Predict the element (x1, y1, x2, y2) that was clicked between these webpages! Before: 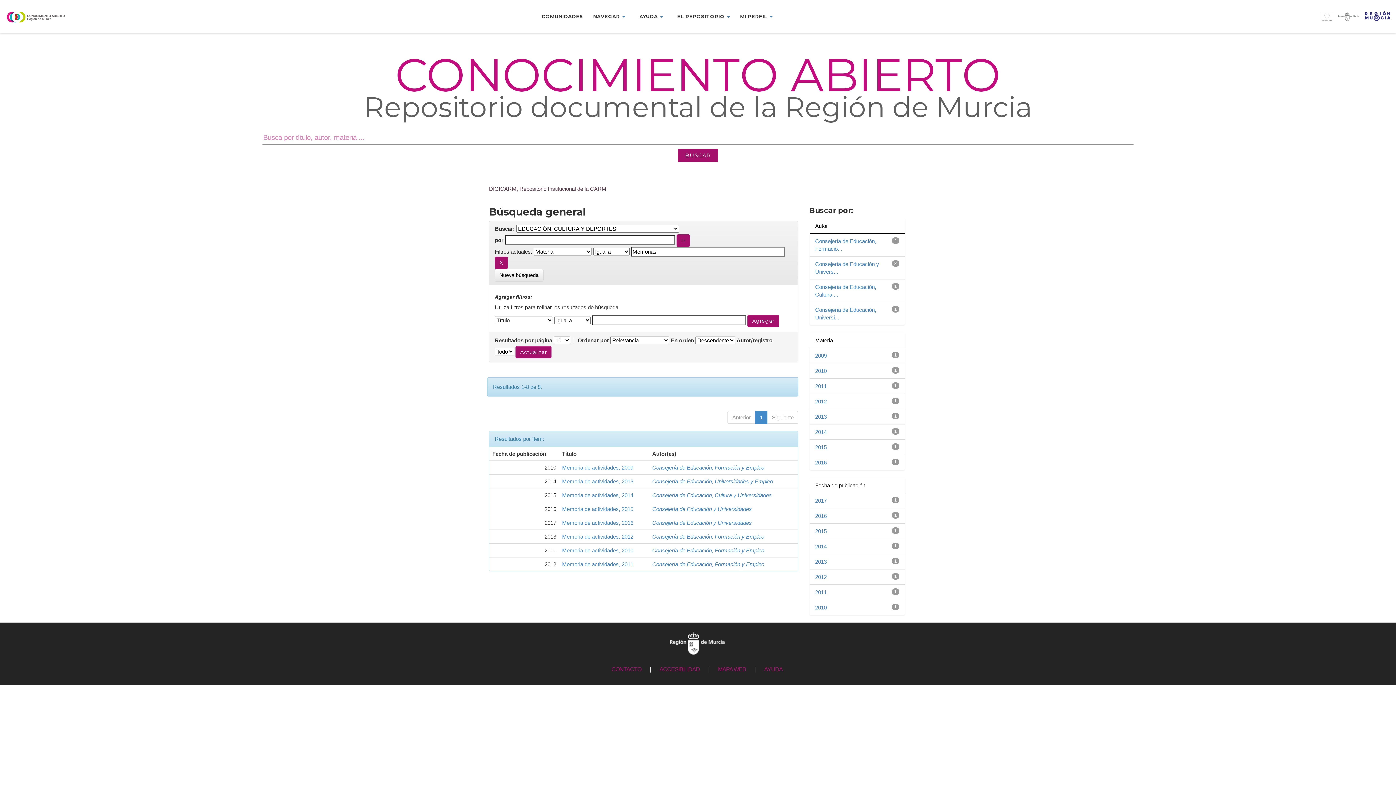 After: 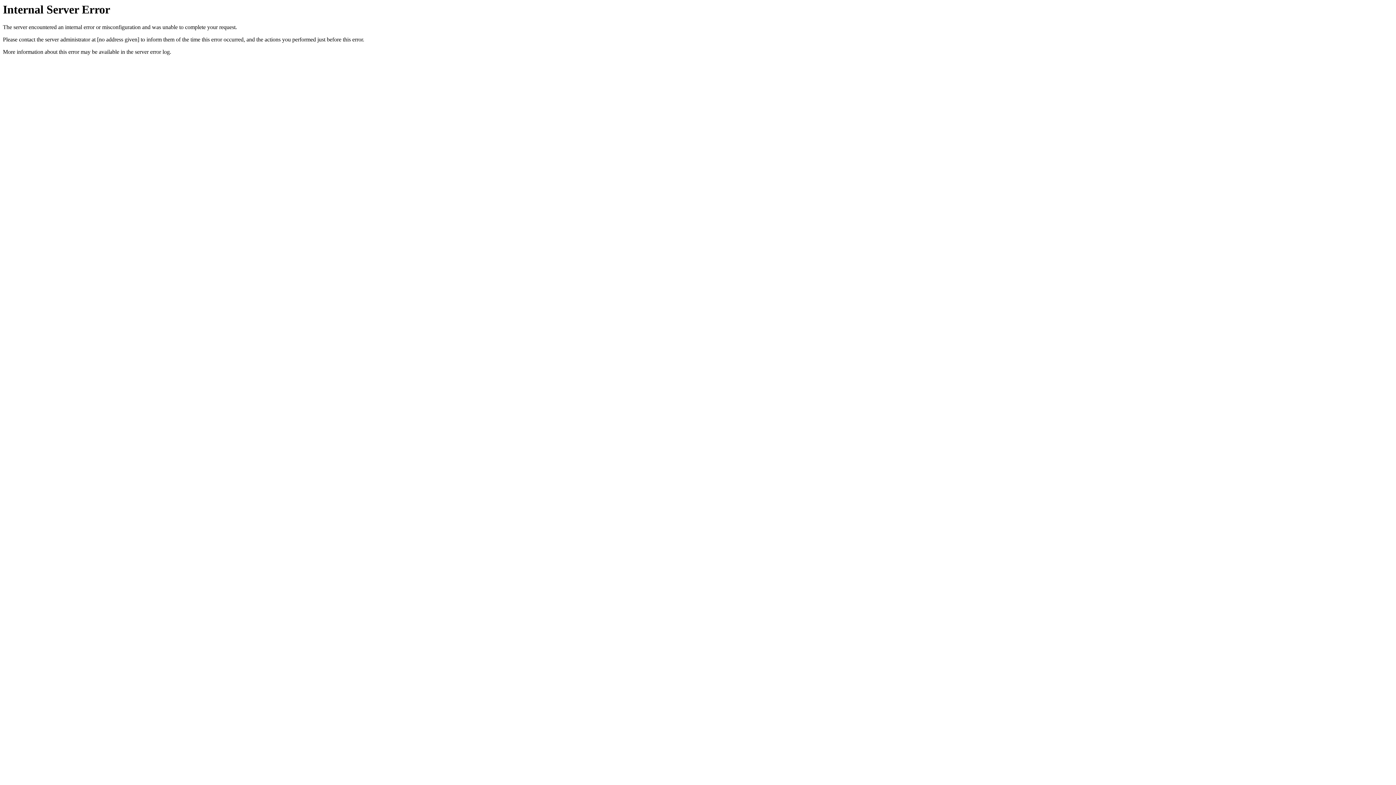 Action: label: 2010 bbox: (815, 604, 827, 610)